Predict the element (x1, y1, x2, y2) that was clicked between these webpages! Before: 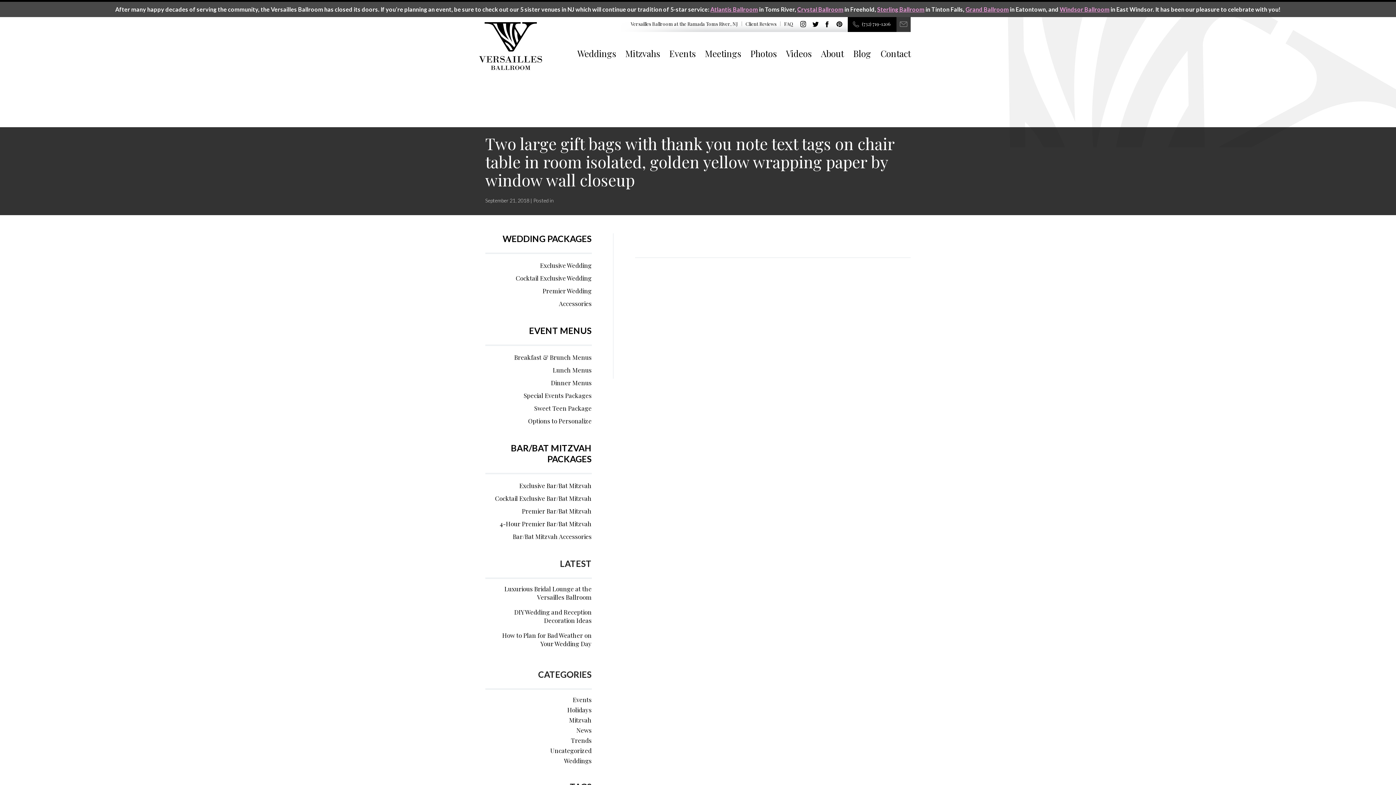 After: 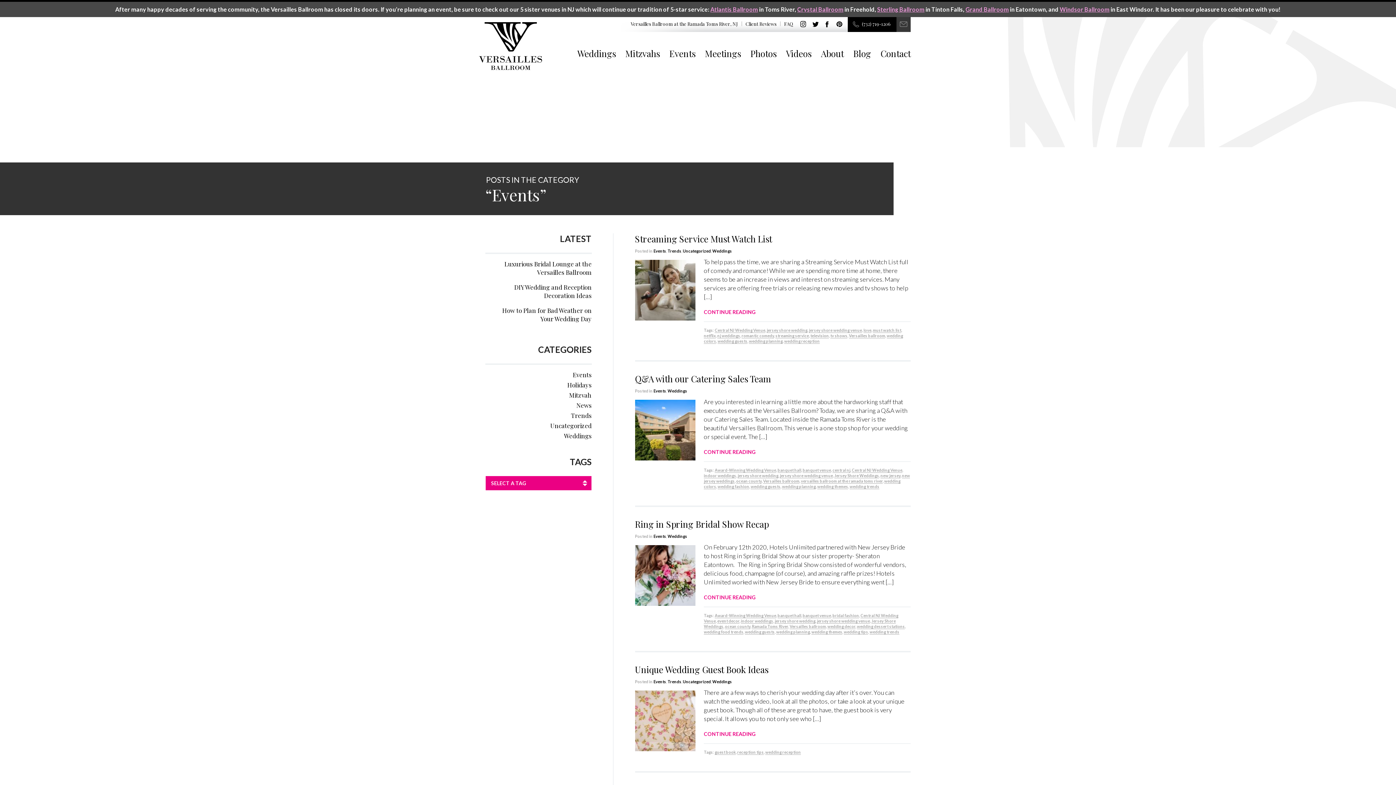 Action: bbox: (572, 696, 591, 704) label: Events